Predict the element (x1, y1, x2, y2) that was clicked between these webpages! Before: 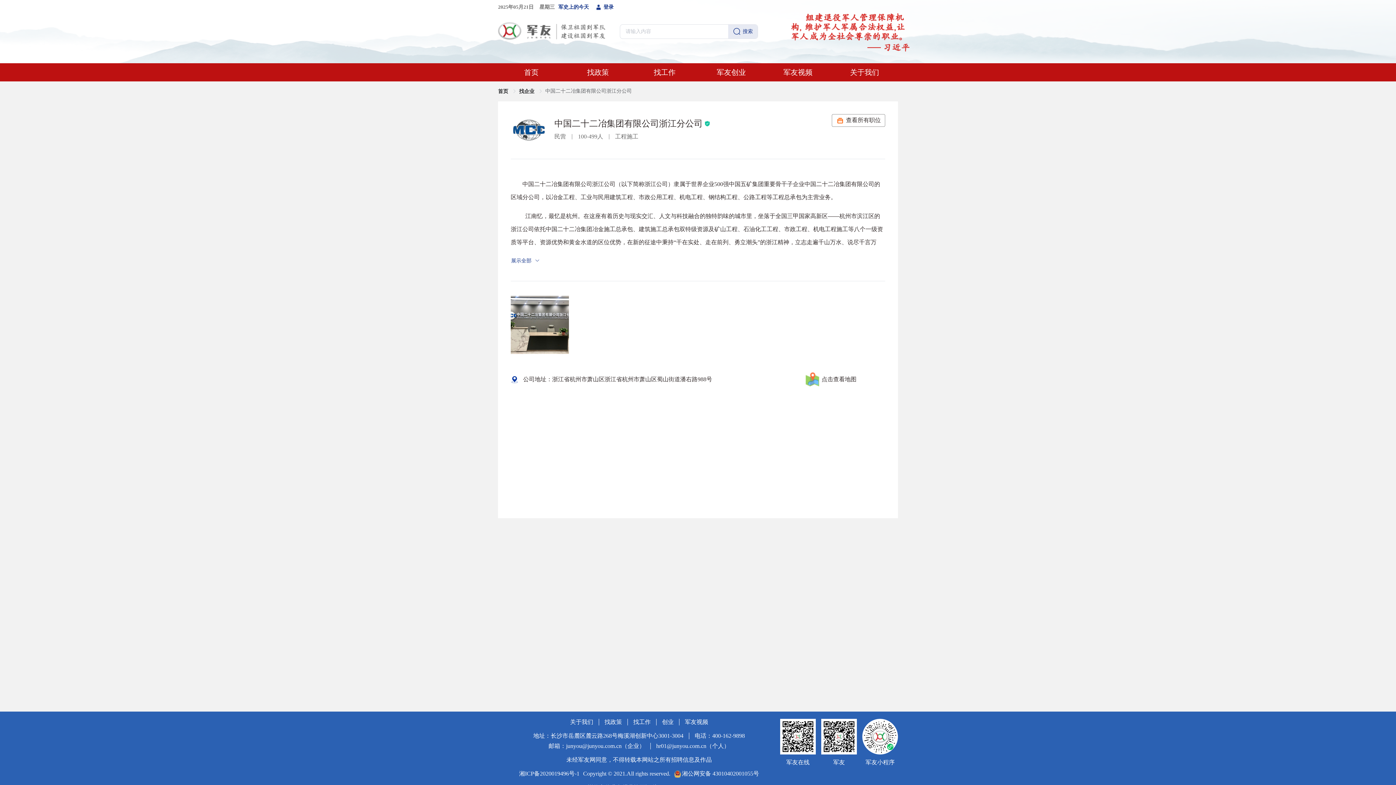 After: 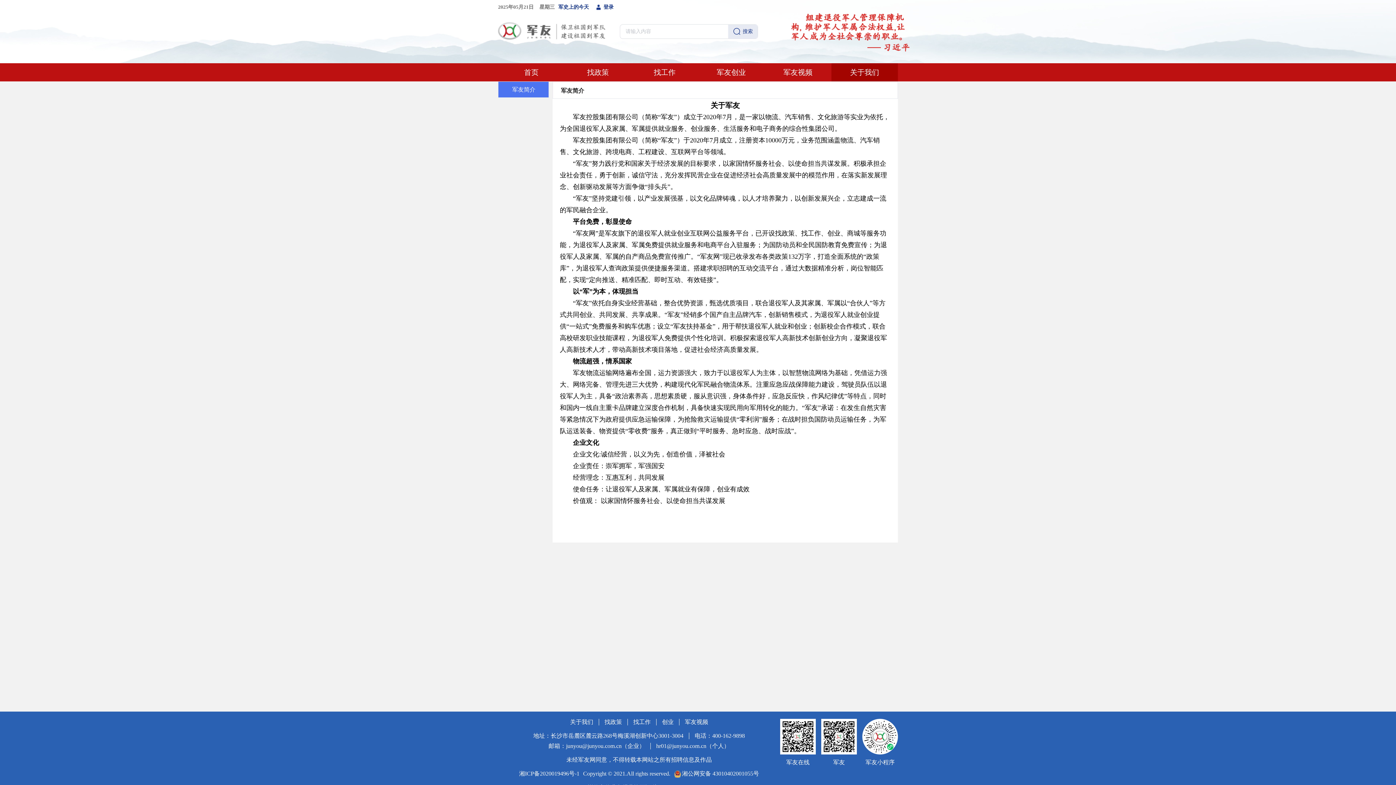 Action: bbox: (570, 718, 593, 726) label: 关于我们